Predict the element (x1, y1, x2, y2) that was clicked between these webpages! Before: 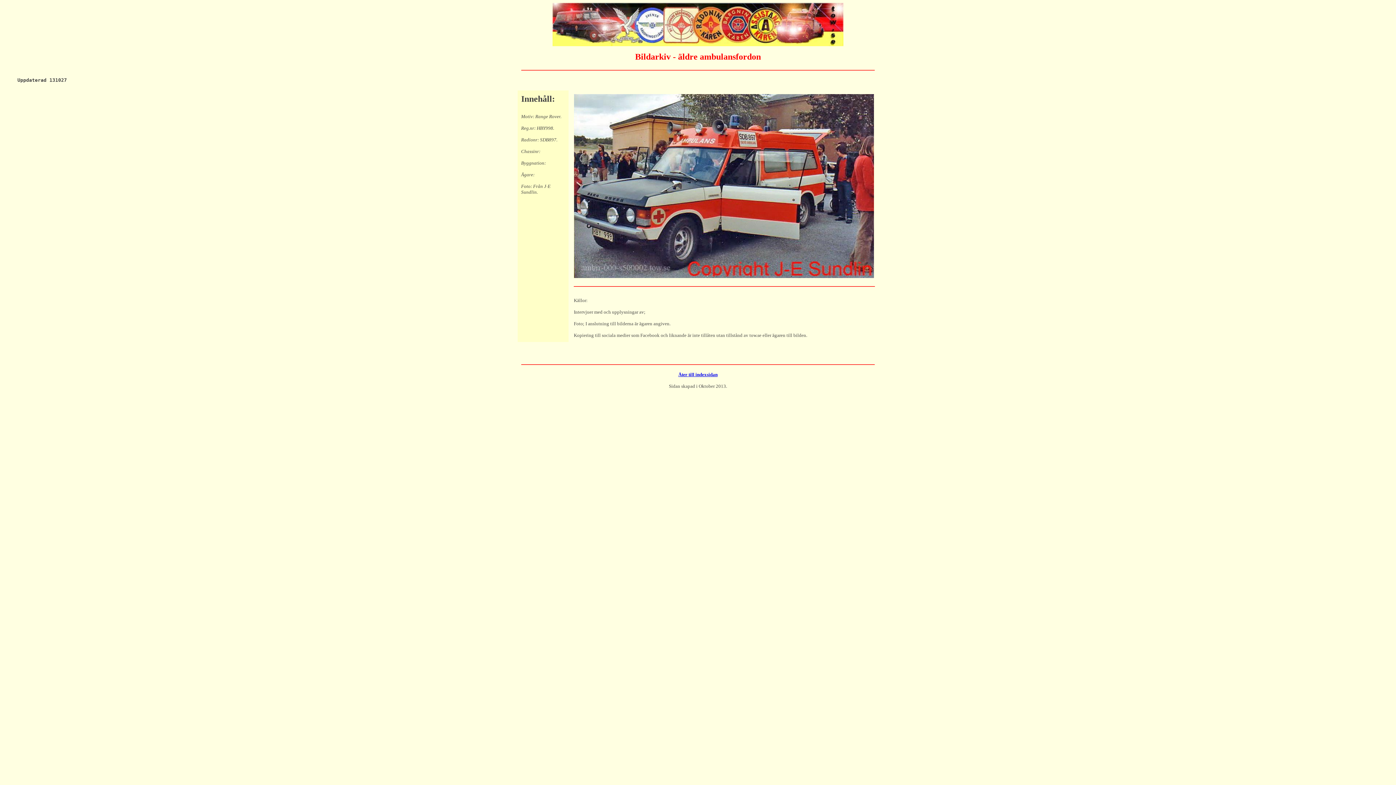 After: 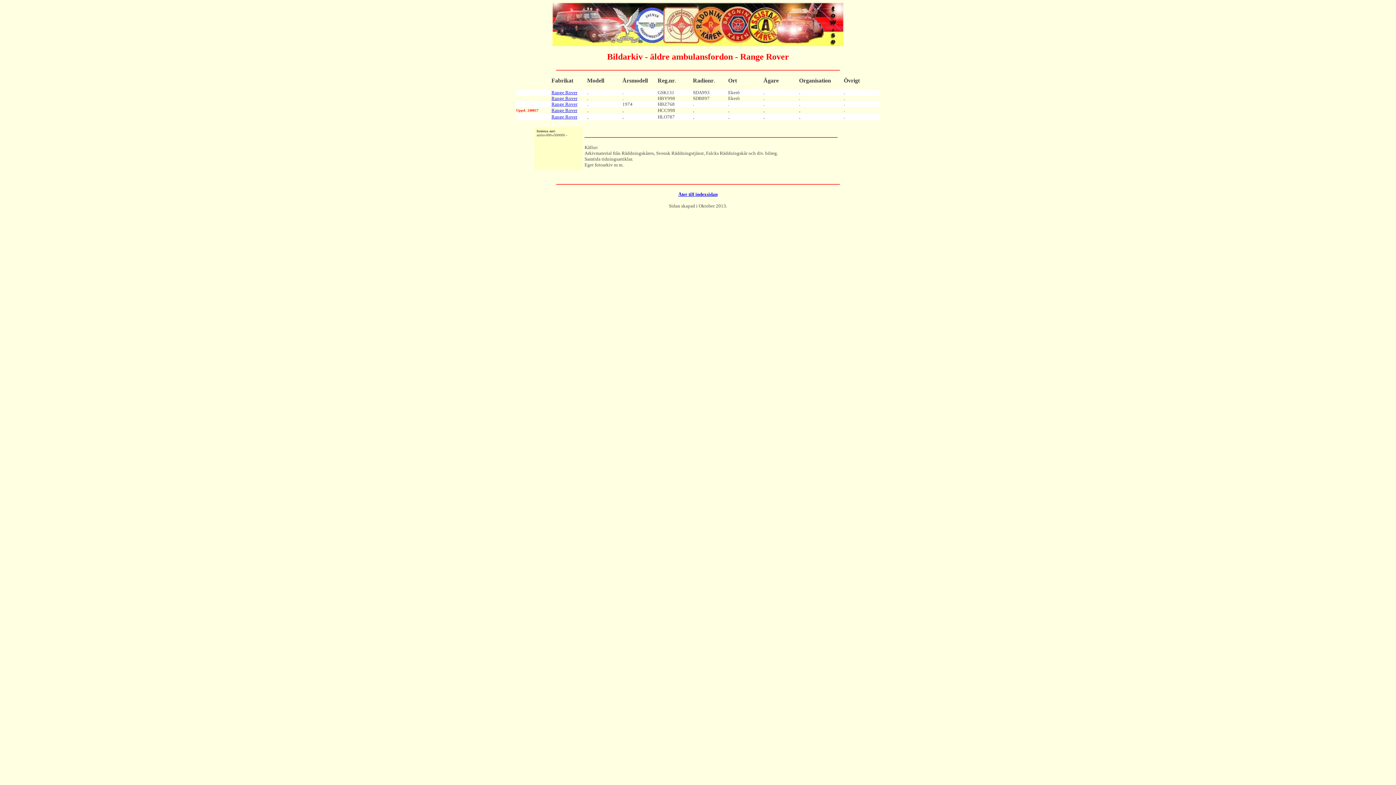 Action: label: Åter till indexsidan

 bbox: (678, 372, 717, 377)